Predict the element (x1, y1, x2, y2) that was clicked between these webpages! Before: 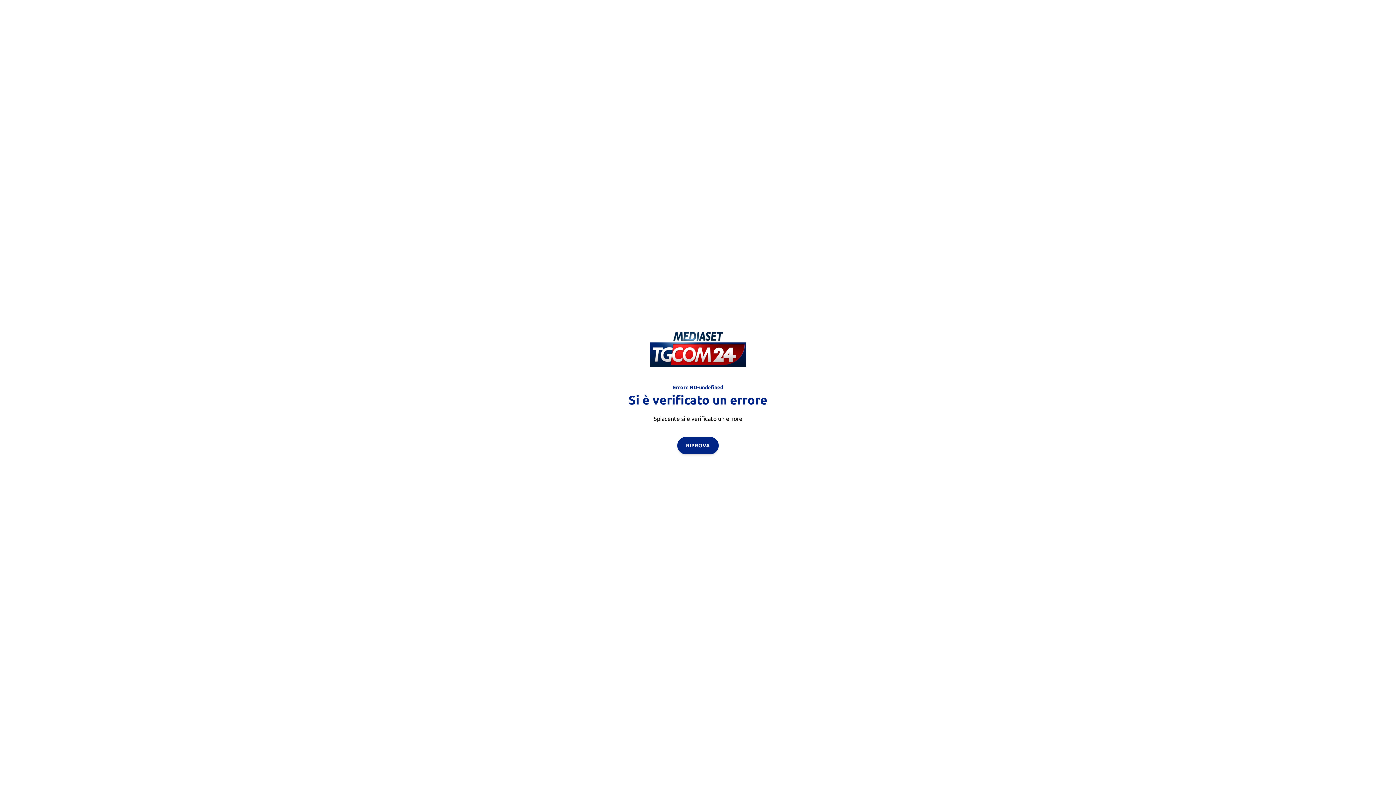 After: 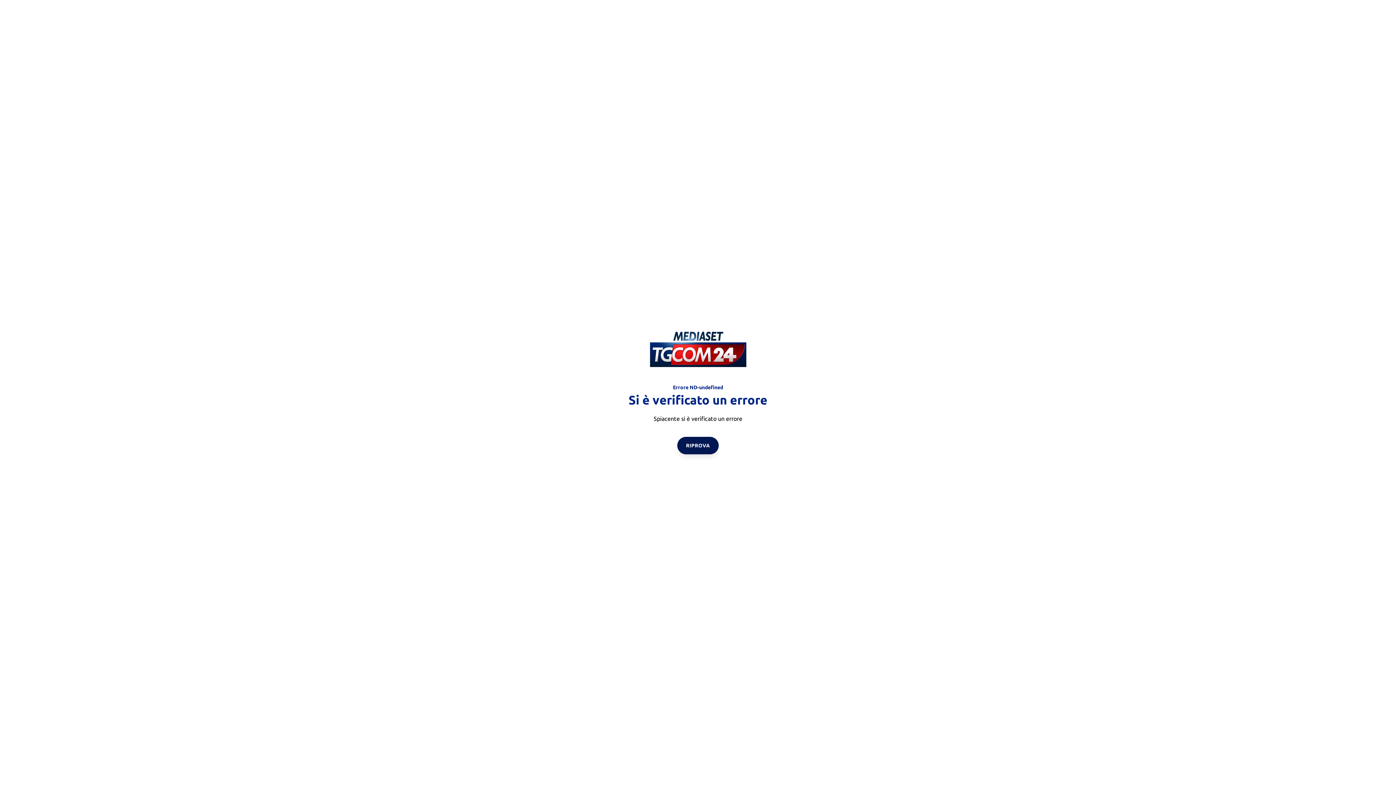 Action: label: RIPROVA bbox: (677, 436, 718, 454)